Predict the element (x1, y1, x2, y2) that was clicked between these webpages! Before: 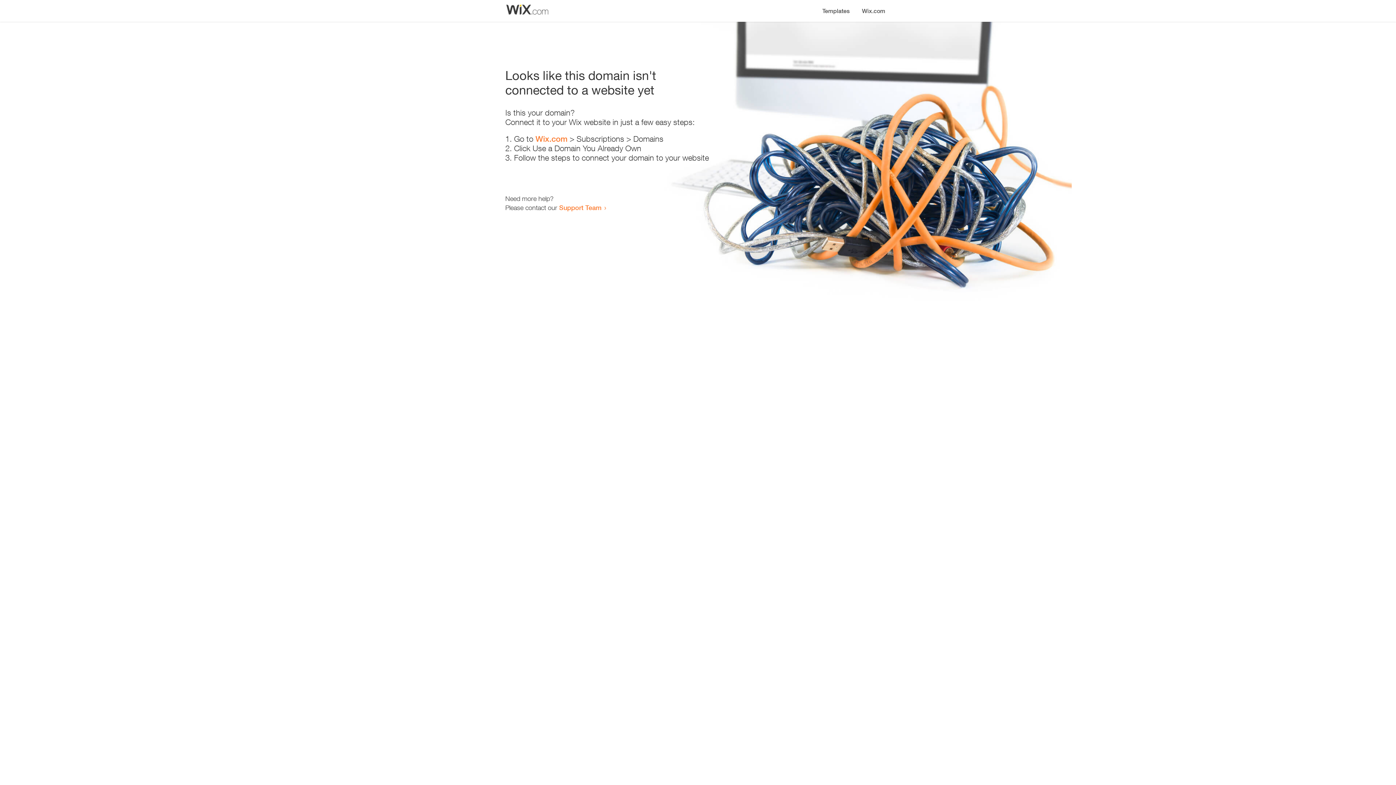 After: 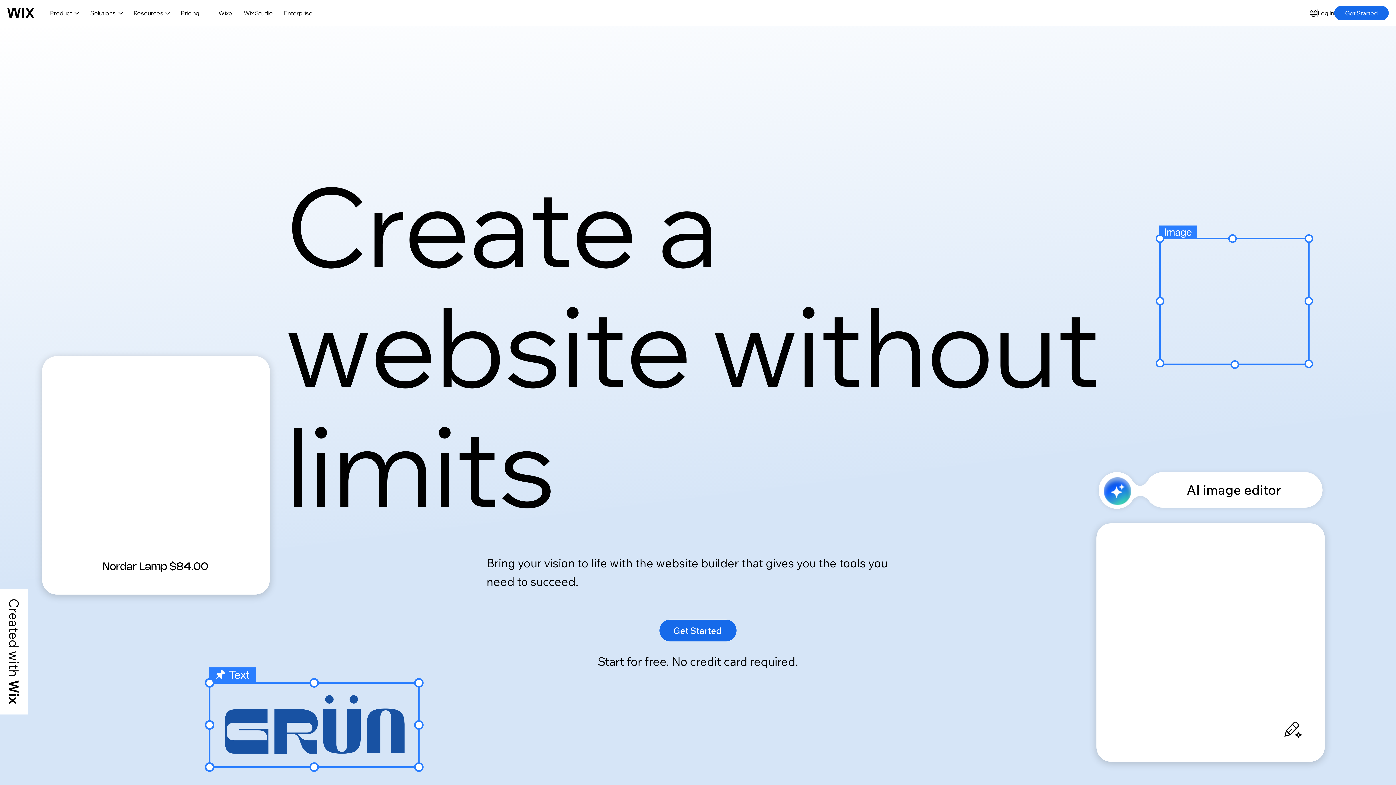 Action: bbox: (535, 134, 567, 143) label: Wix.com